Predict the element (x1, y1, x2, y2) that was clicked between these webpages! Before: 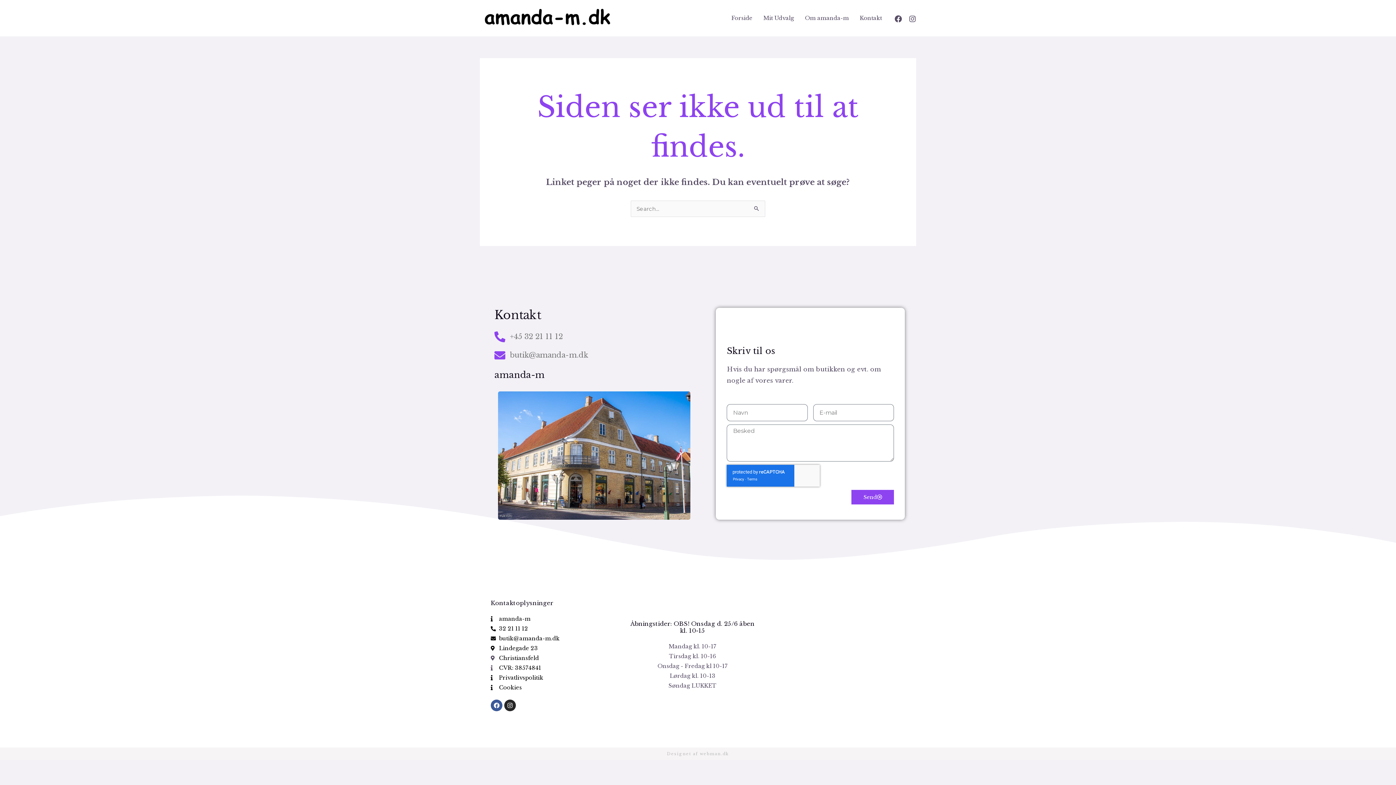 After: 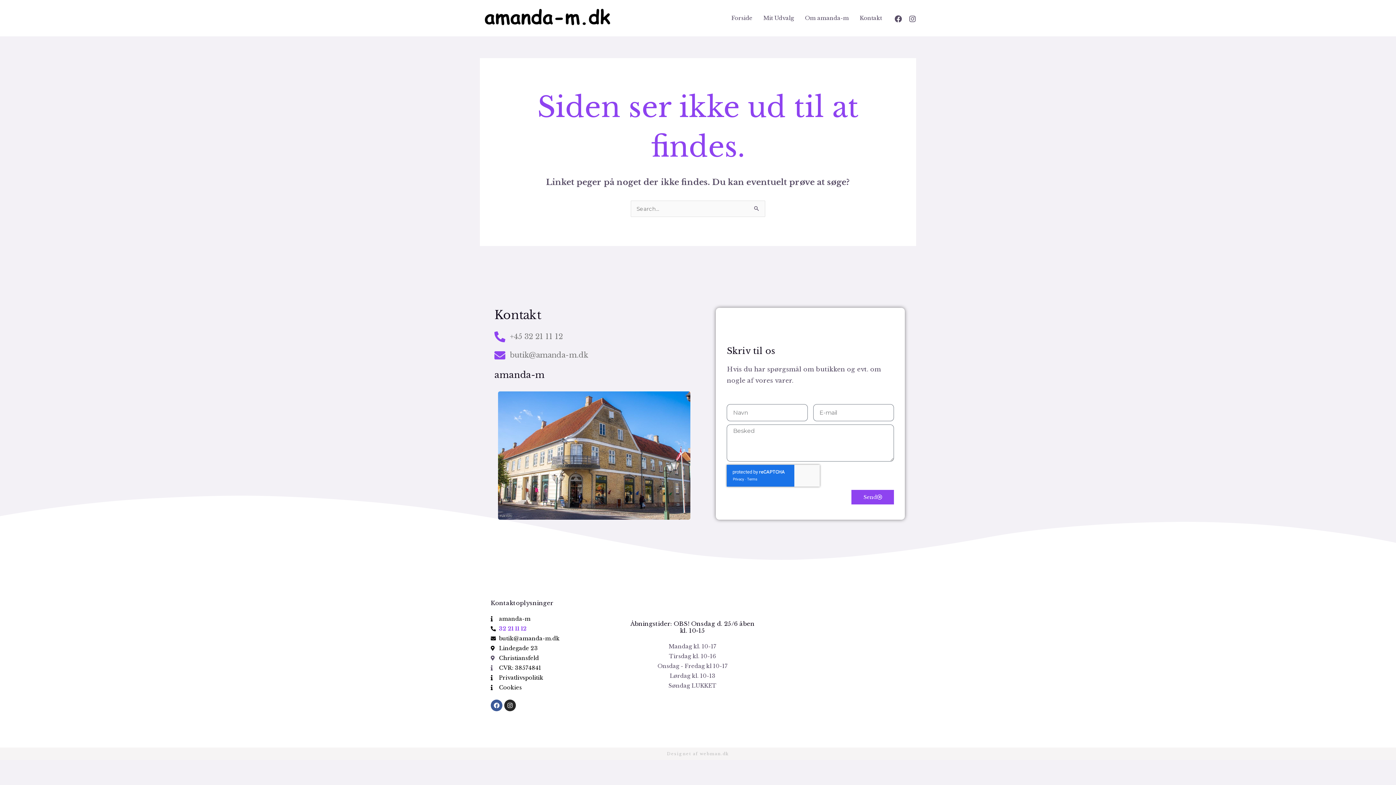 Action: label: 32 21 11 12 bbox: (490, 624, 629, 633)